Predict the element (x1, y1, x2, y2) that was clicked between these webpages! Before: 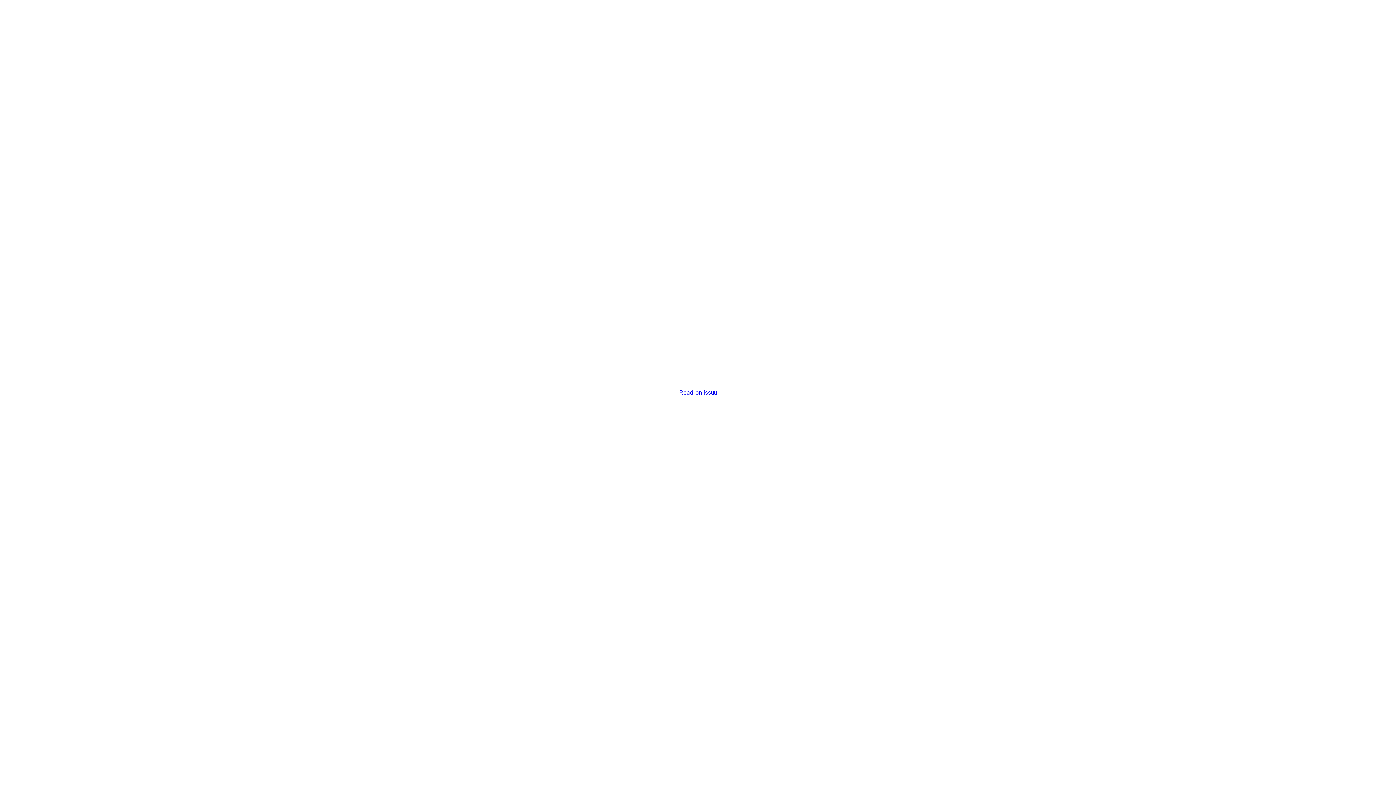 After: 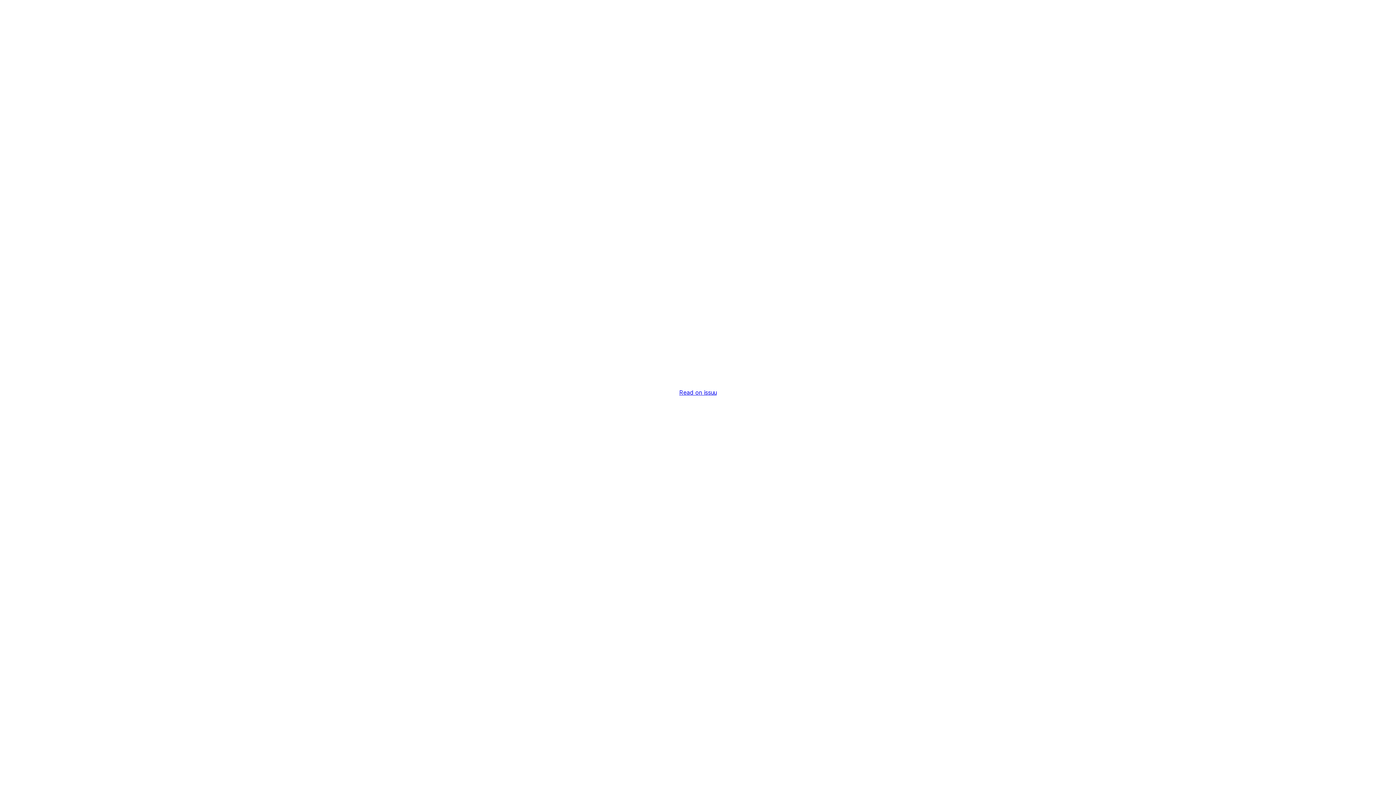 Action: bbox: (679, 389, 716, 396) label: Read on issuu